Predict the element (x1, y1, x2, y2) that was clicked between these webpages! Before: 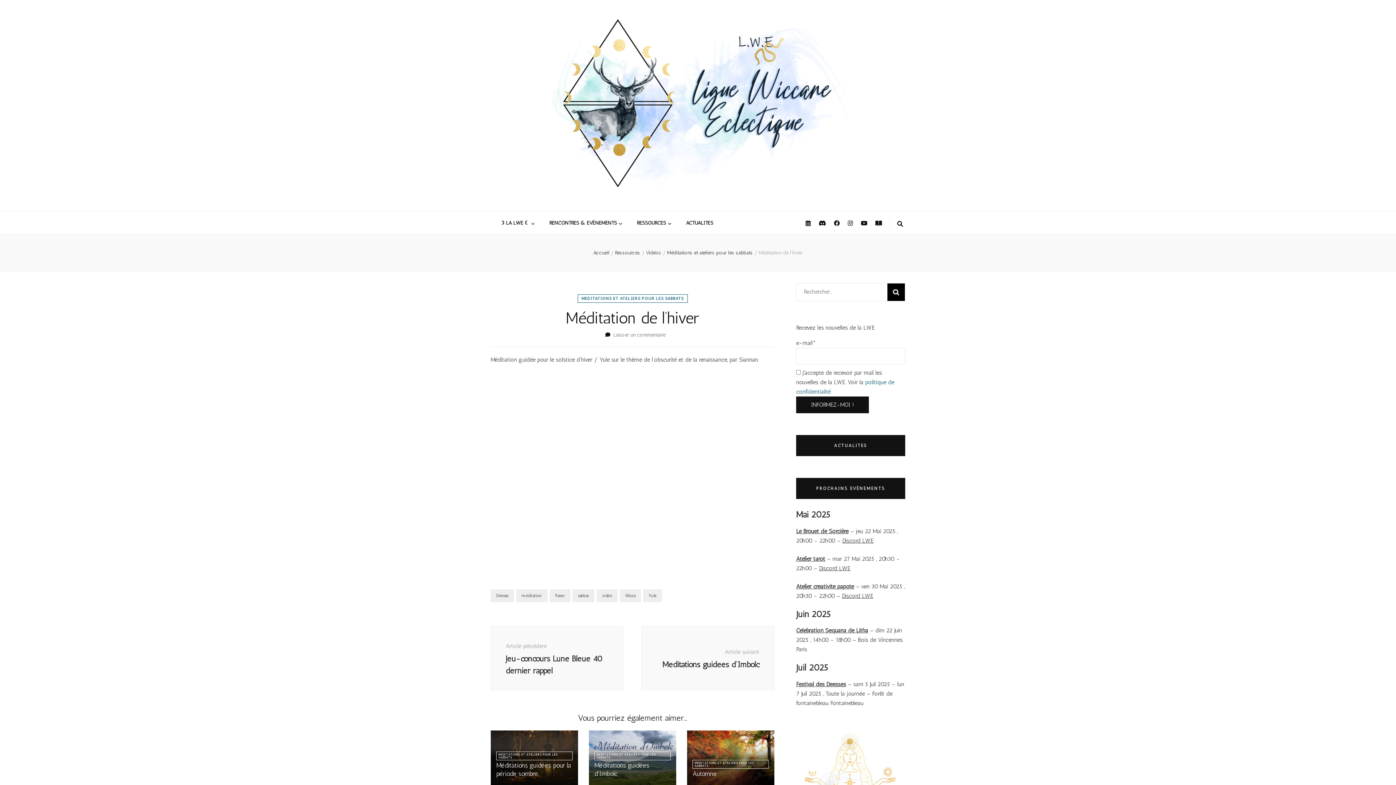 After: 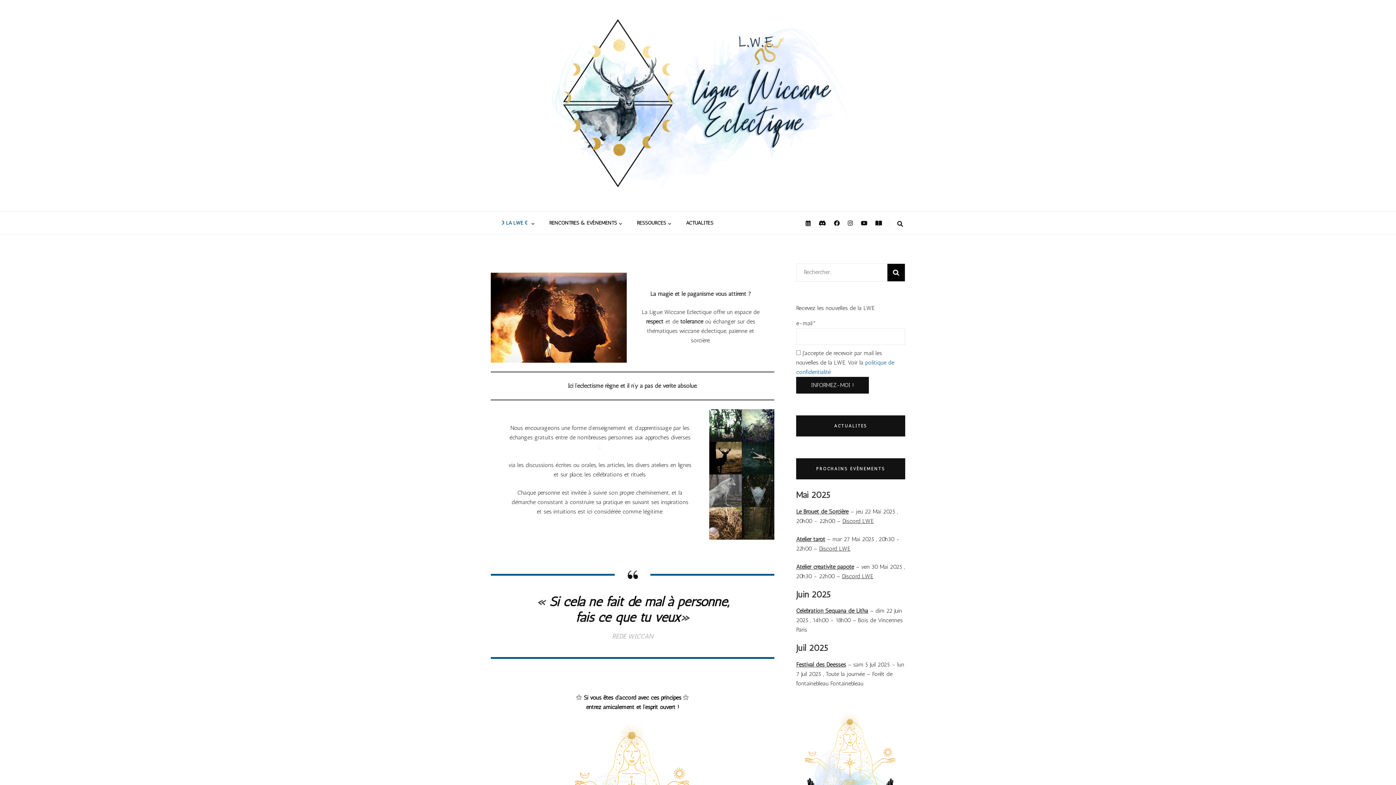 Action: label: Accueil bbox: (593, 249, 609, 256)